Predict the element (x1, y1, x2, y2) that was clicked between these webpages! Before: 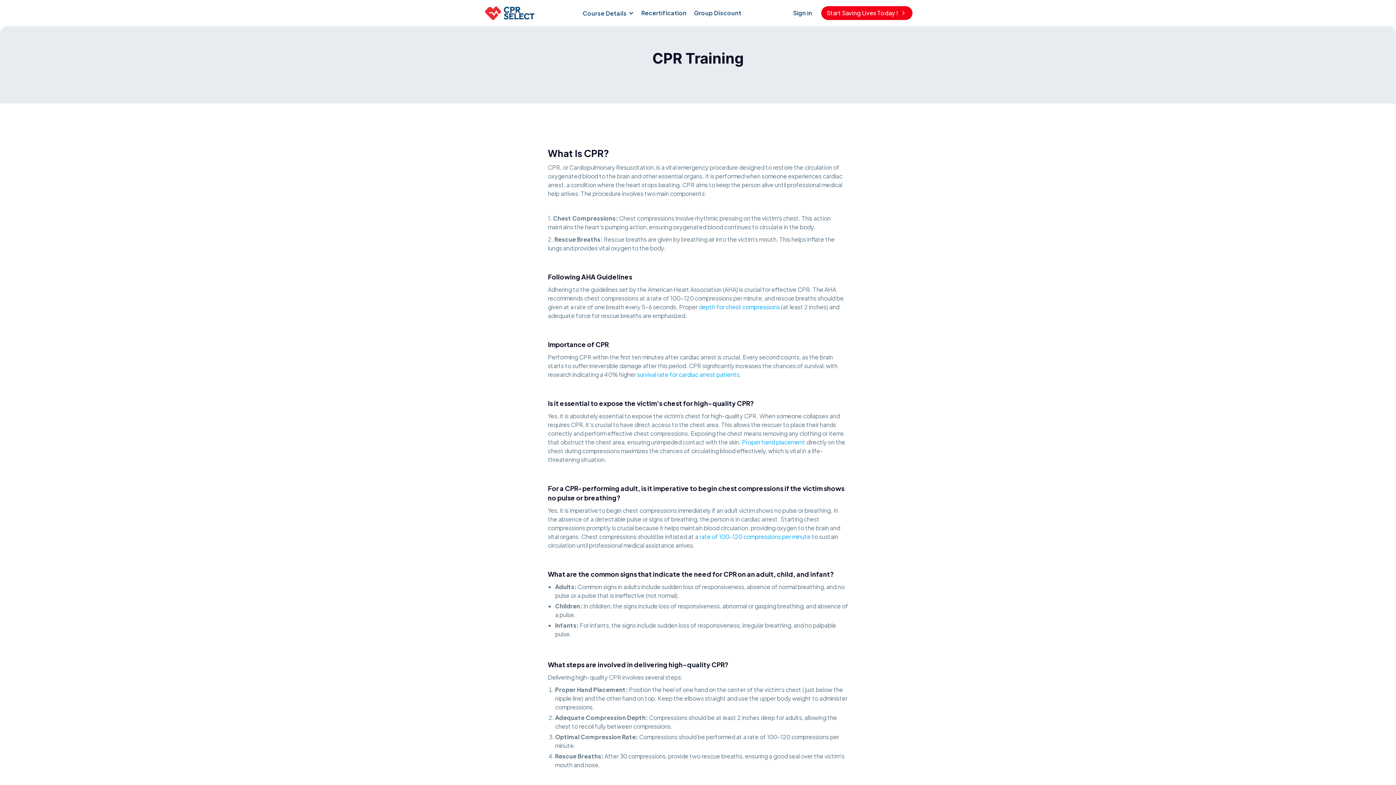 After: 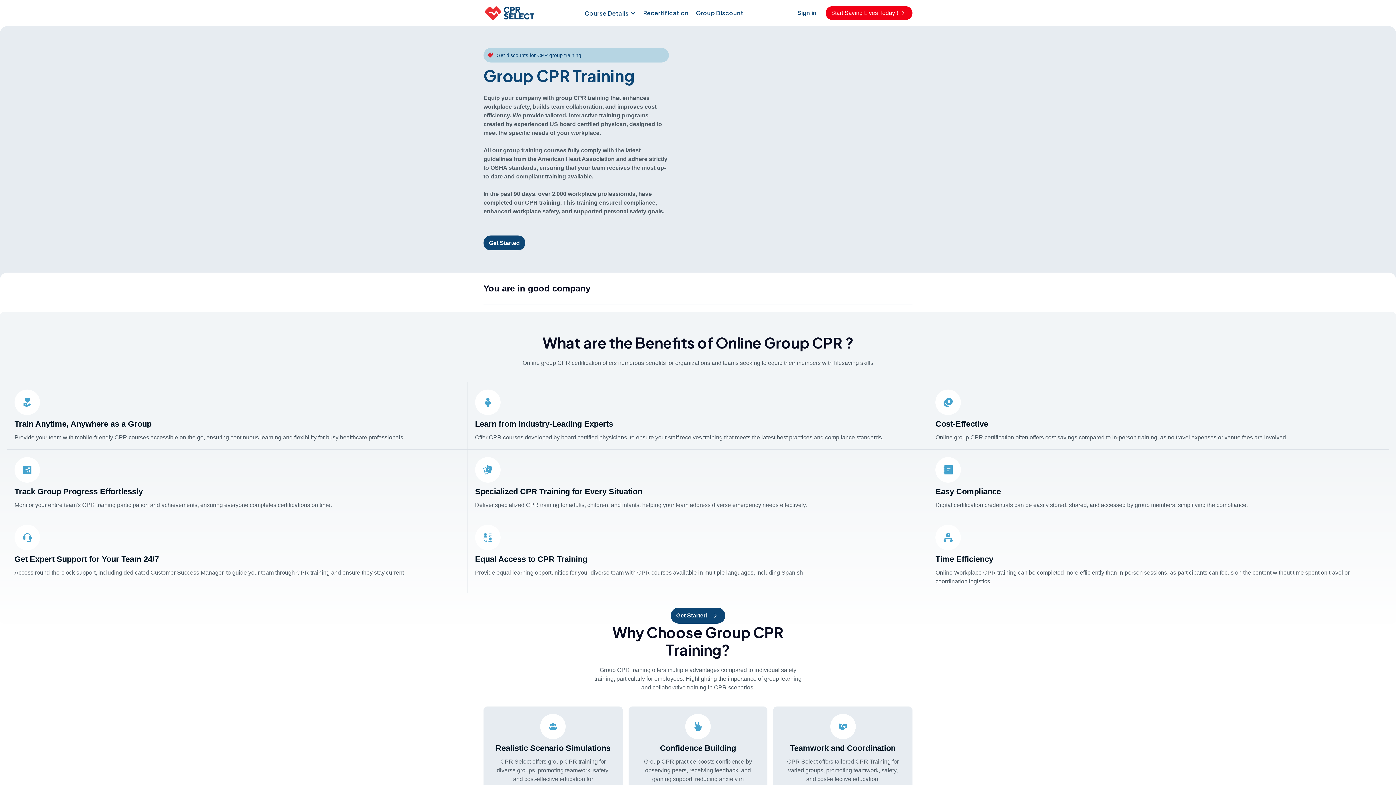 Action: label: Group Discount bbox: (690, 7, 745, 18)